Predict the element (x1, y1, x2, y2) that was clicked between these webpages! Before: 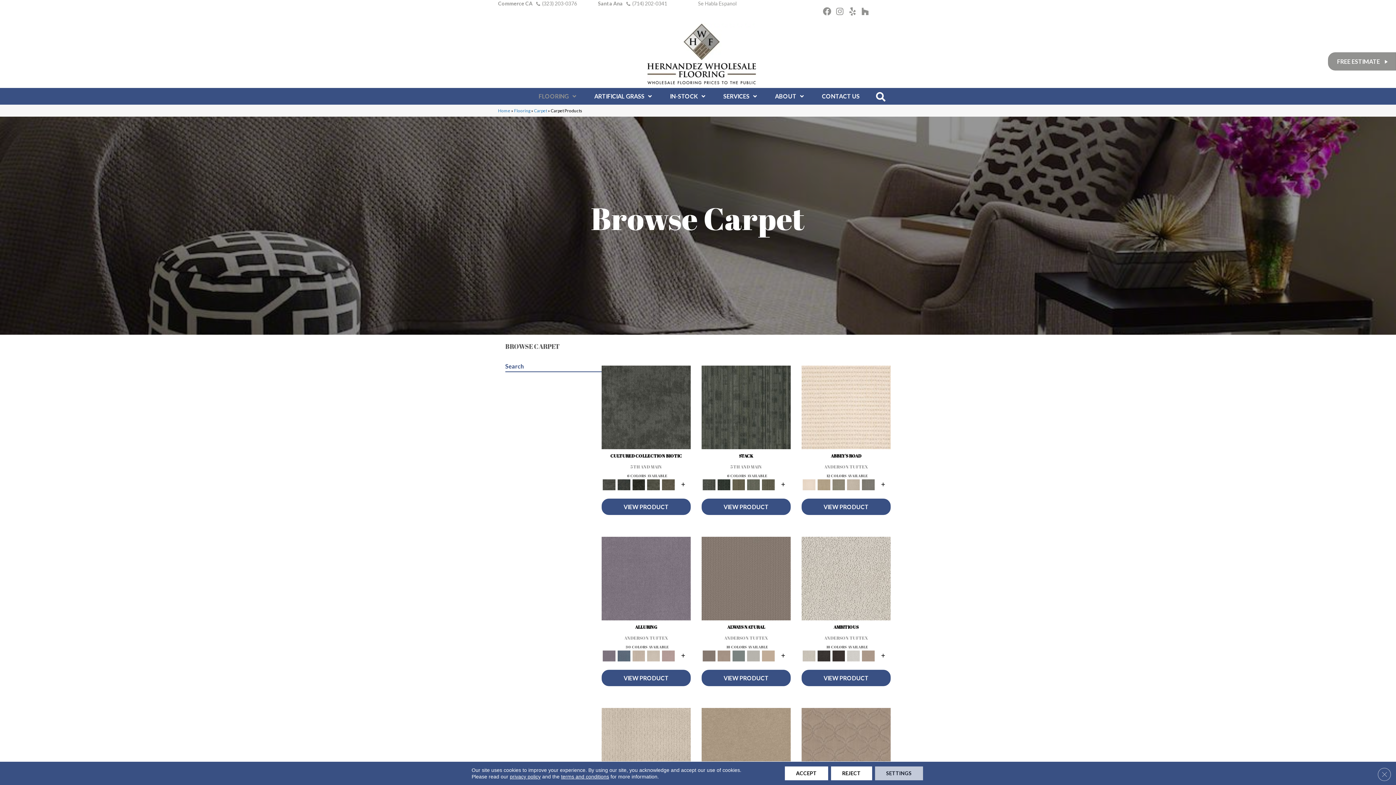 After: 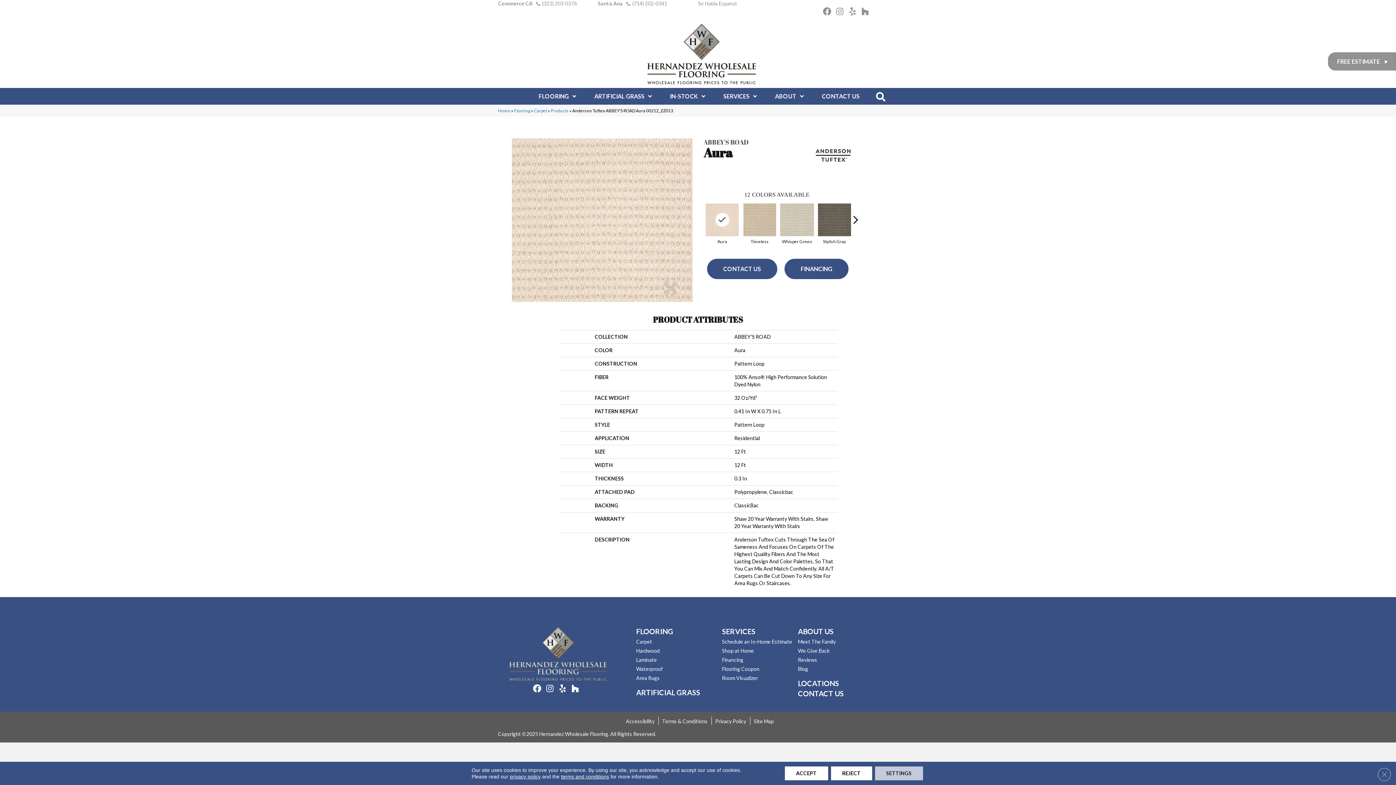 Action: bbox: (802, 481, 815, 487)